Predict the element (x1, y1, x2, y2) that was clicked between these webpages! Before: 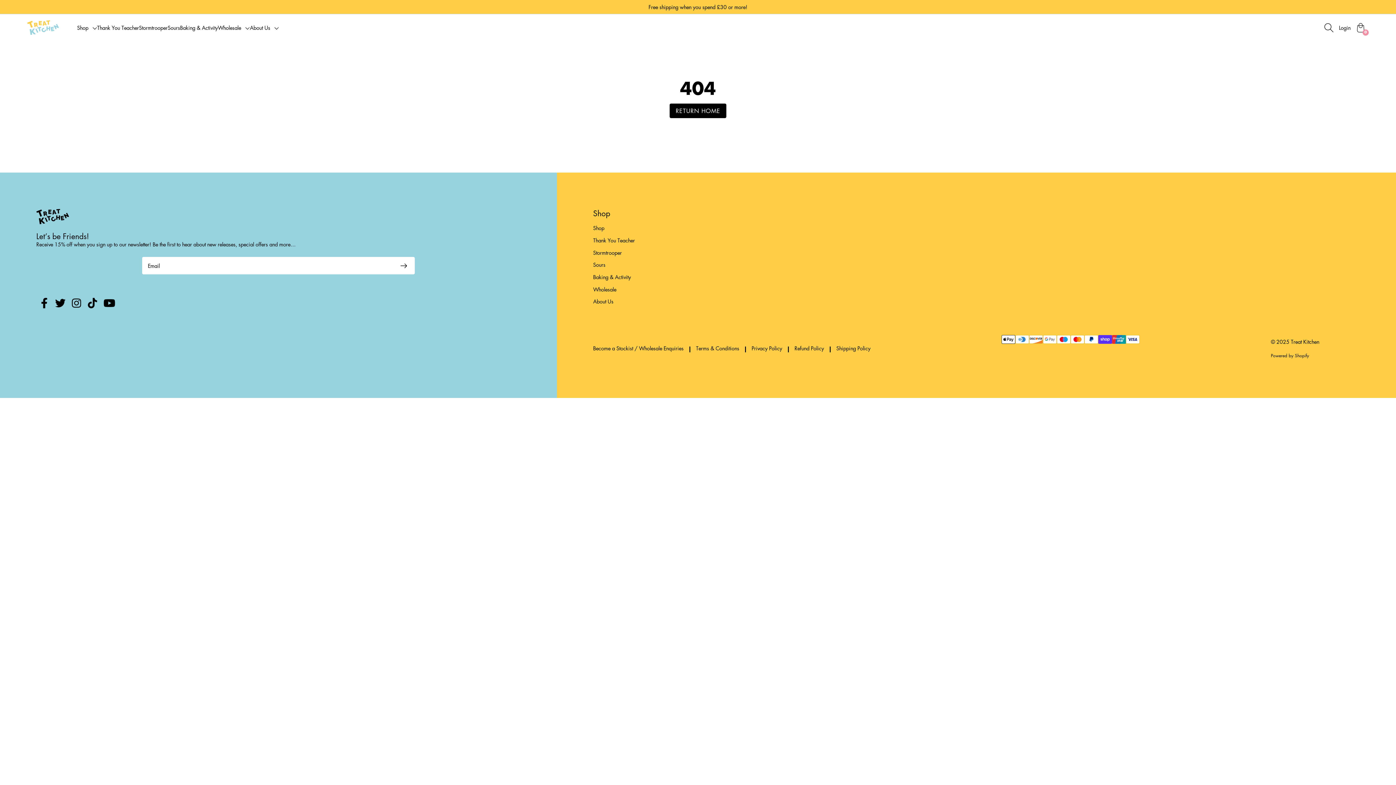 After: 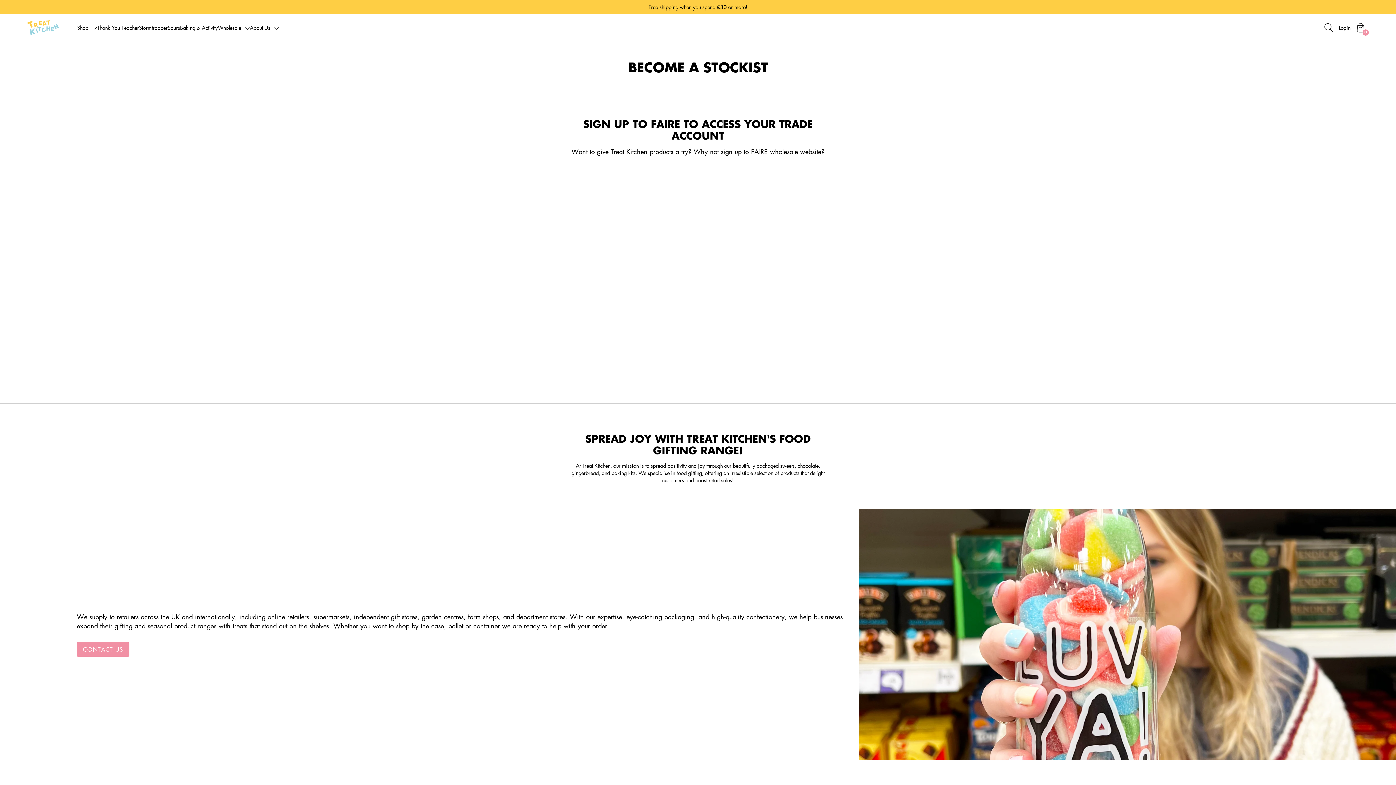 Action: bbox: (593, 283, 635, 295) label: Wholesale